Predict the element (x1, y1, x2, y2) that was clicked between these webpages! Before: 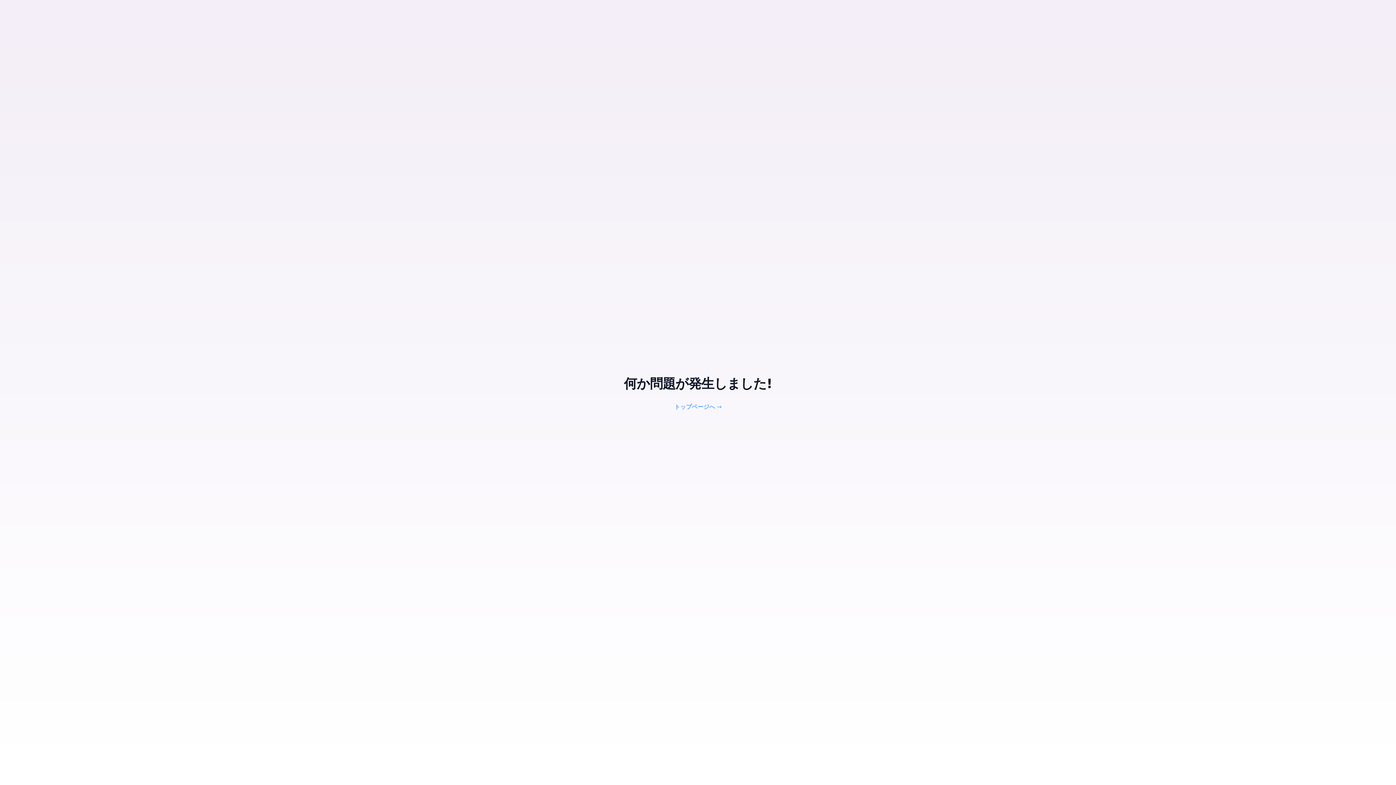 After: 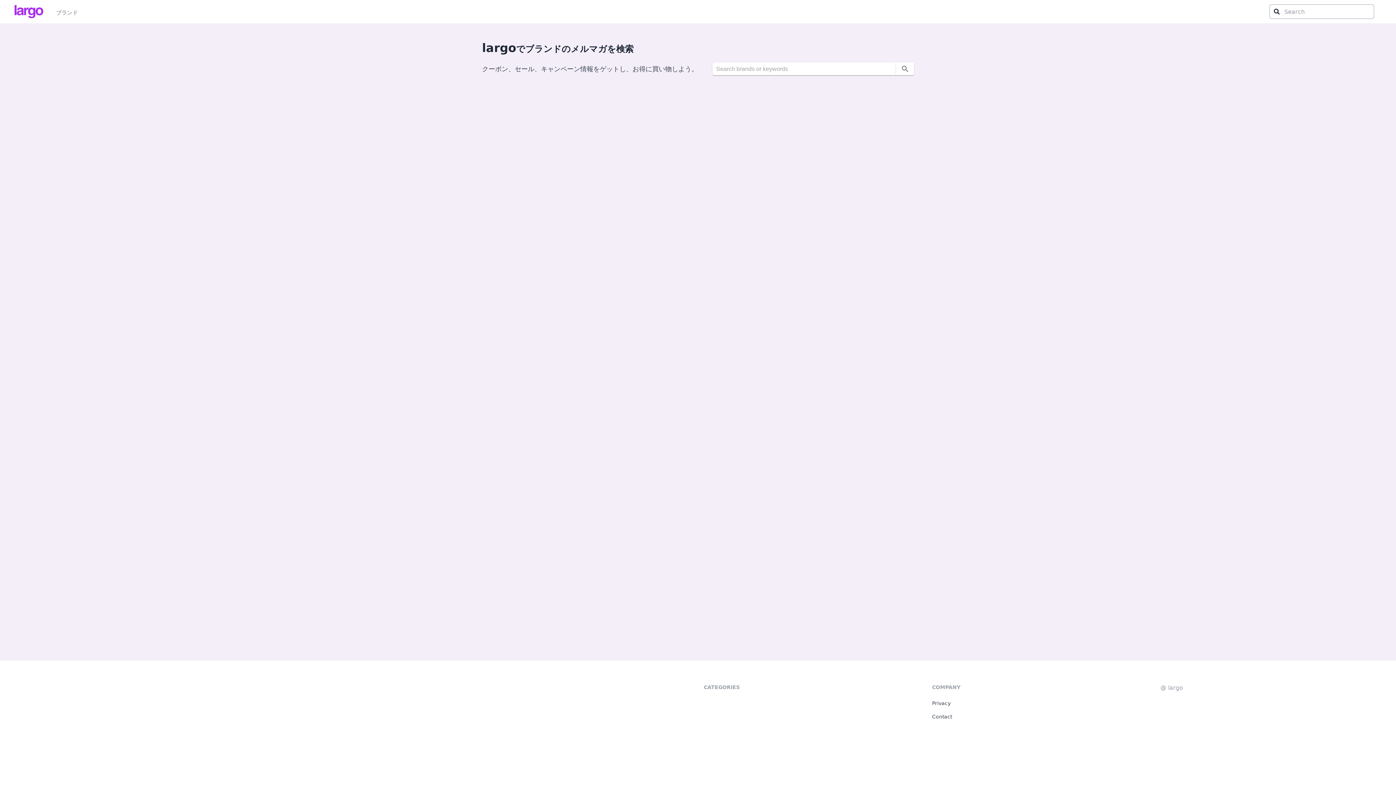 Action: label: トップページへ bbox: (674, 403, 715, 410)